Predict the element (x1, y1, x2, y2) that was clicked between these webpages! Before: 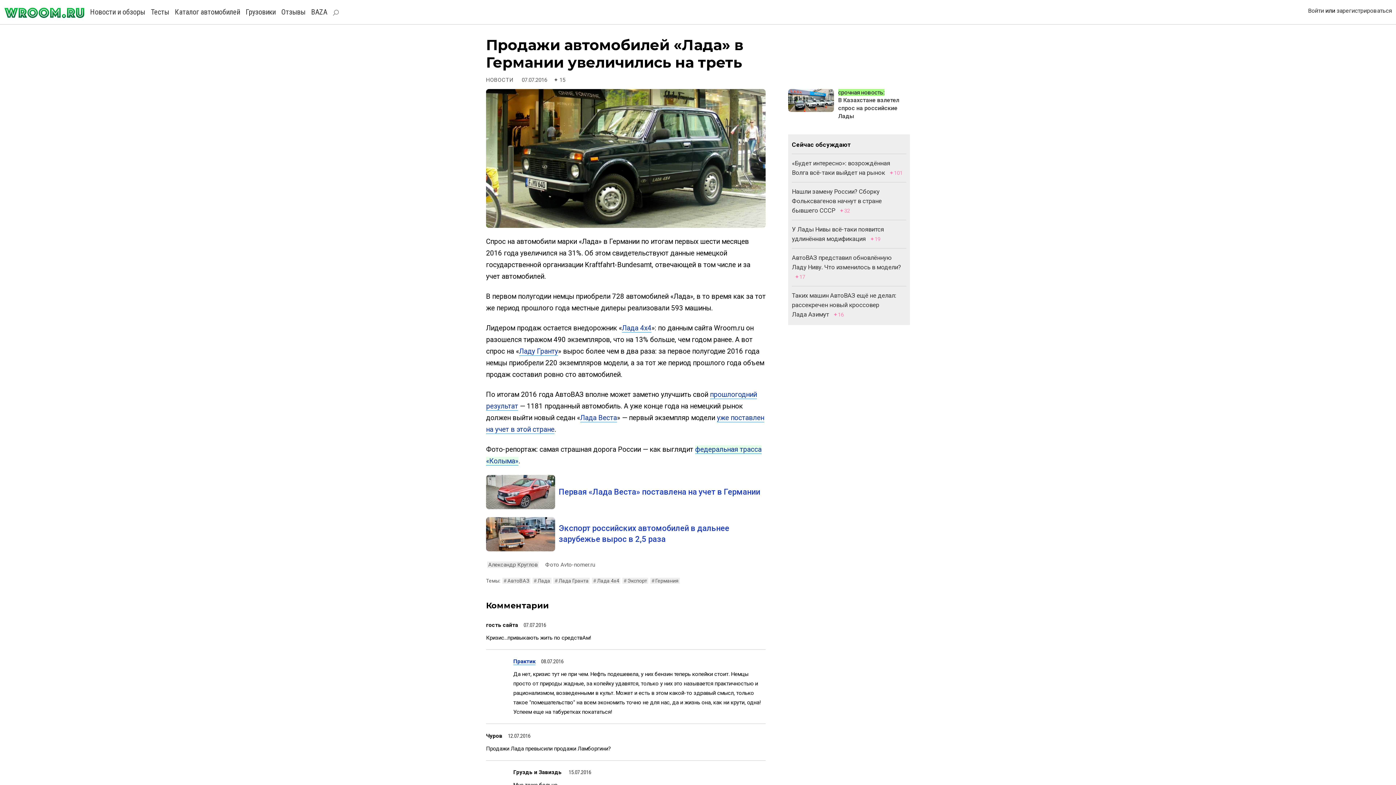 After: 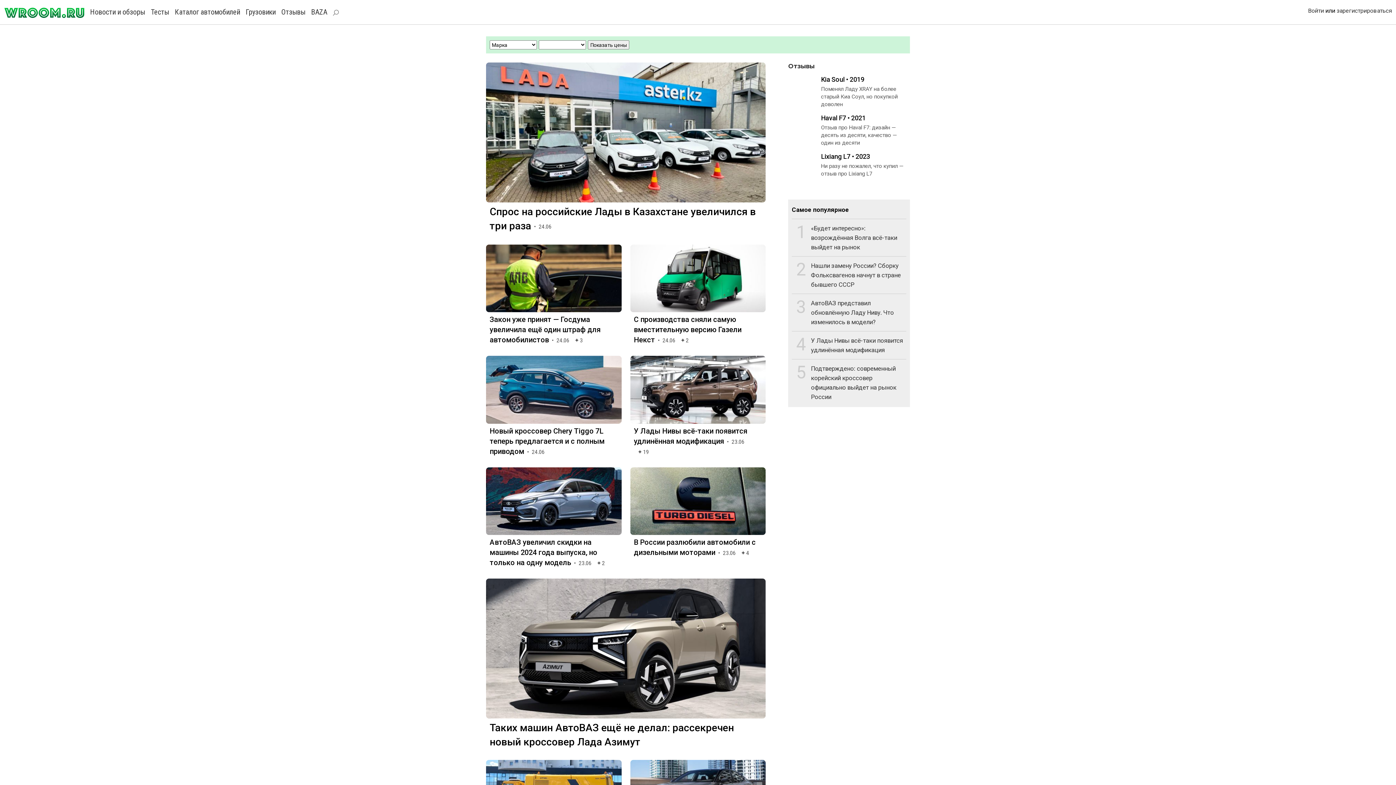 Action: bbox: (4, 9, 84, 16)